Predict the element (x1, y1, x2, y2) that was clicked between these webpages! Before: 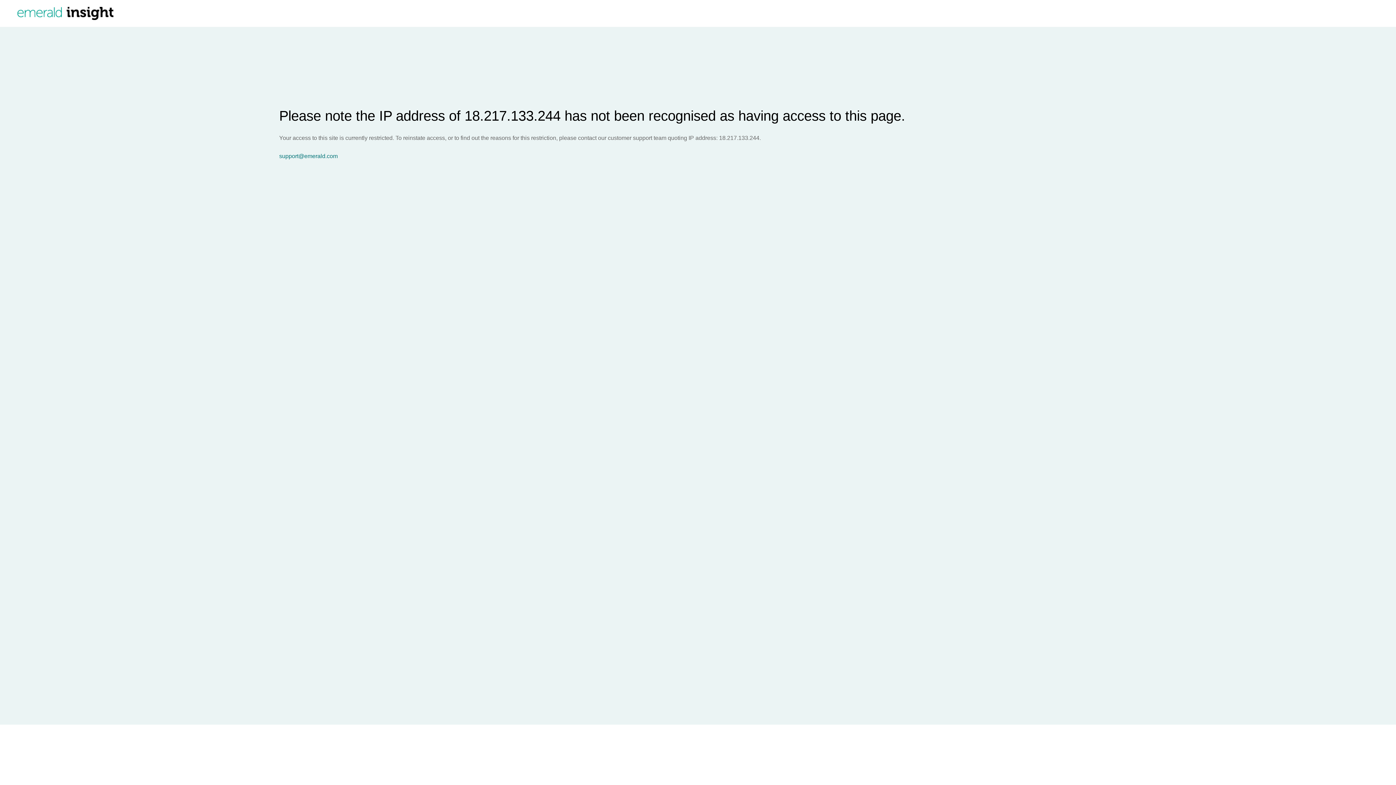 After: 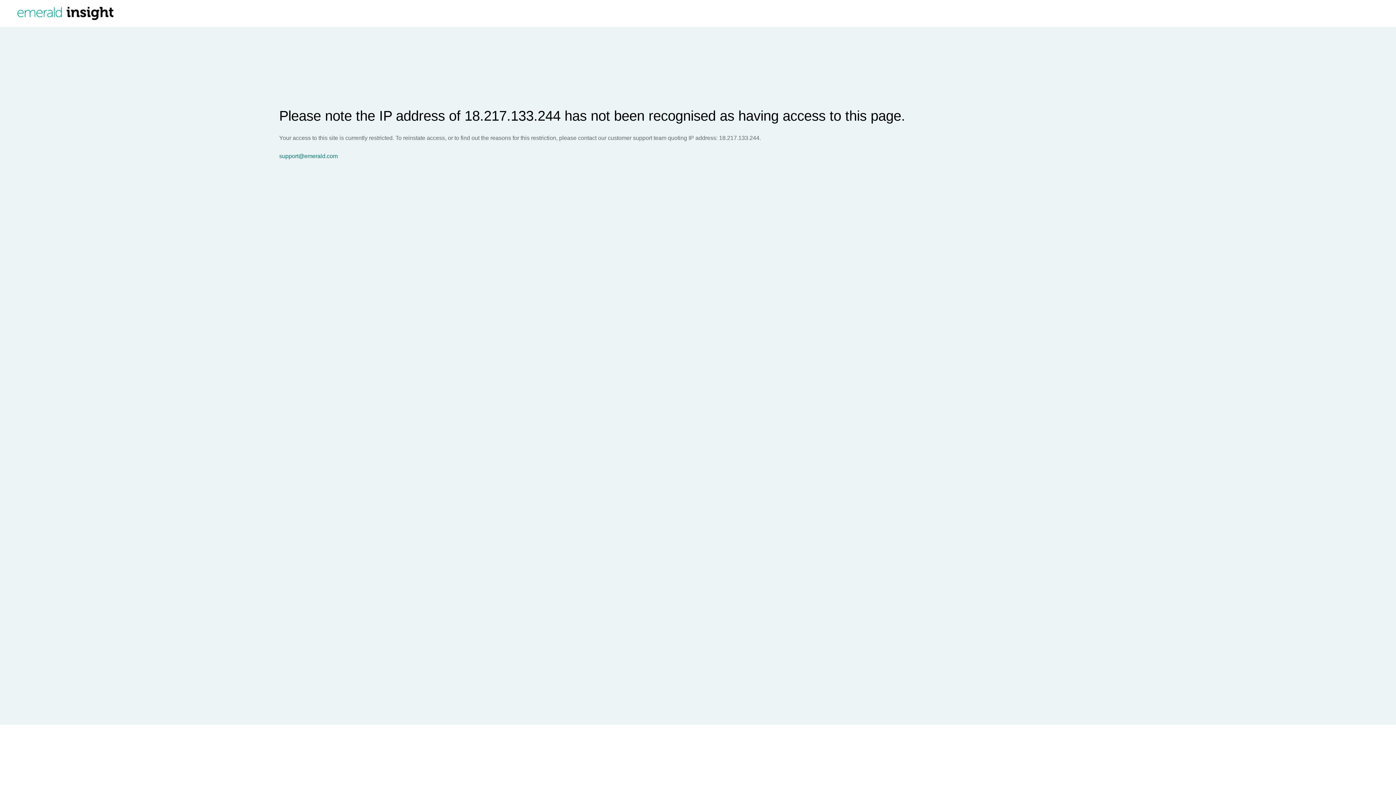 Action: bbox: (279, 153, 1396, 159) label: support@emerald.com